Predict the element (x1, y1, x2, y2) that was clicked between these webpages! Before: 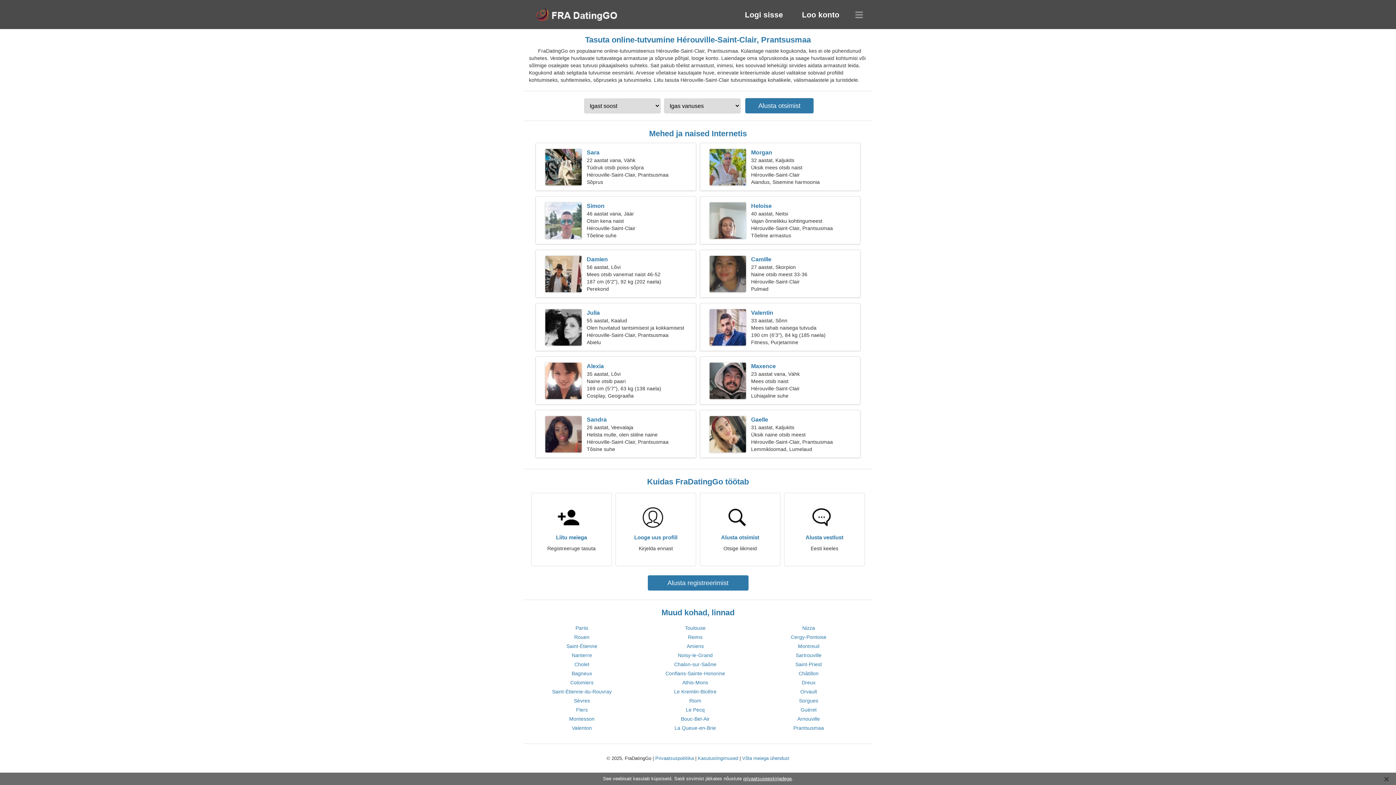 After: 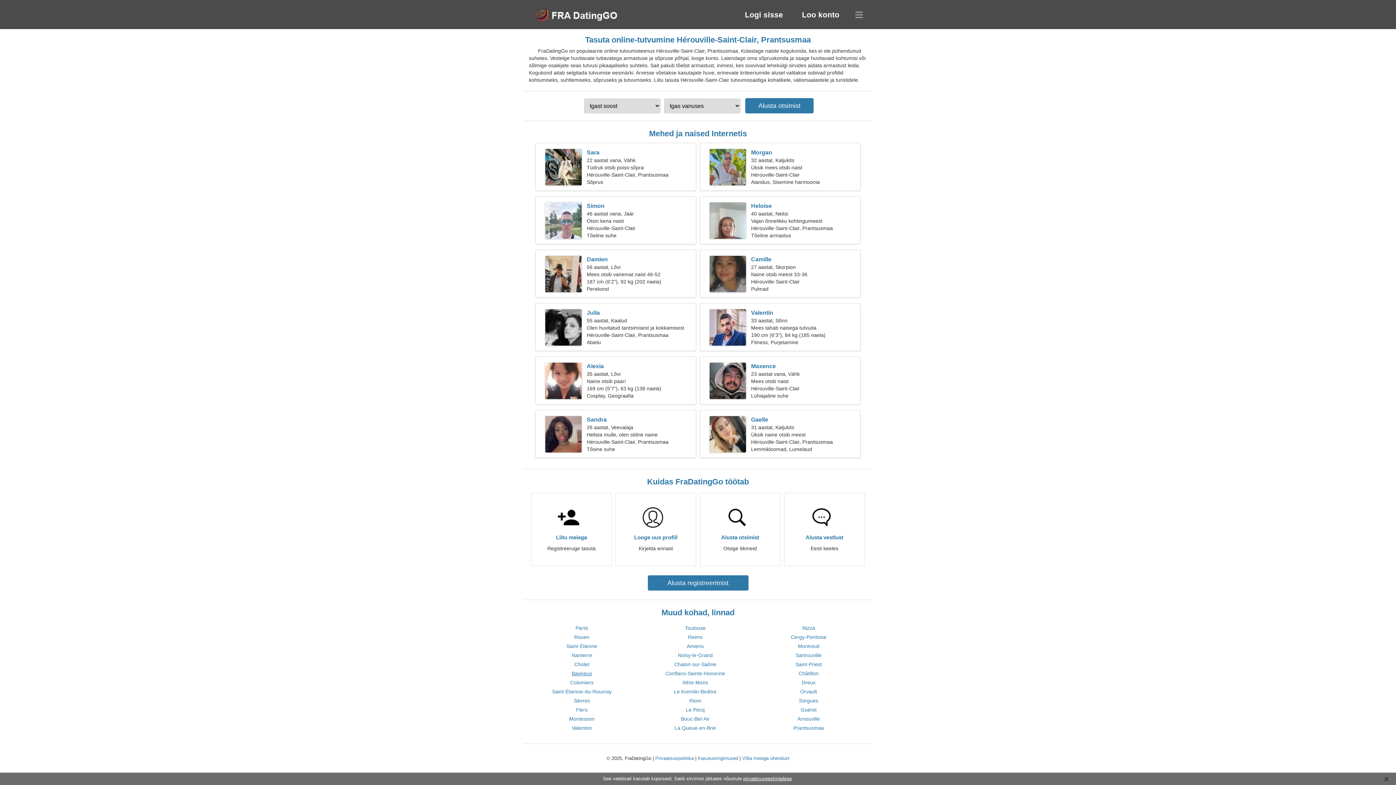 Action: label: Bagneux bbox: (571, 670, 592, 676)